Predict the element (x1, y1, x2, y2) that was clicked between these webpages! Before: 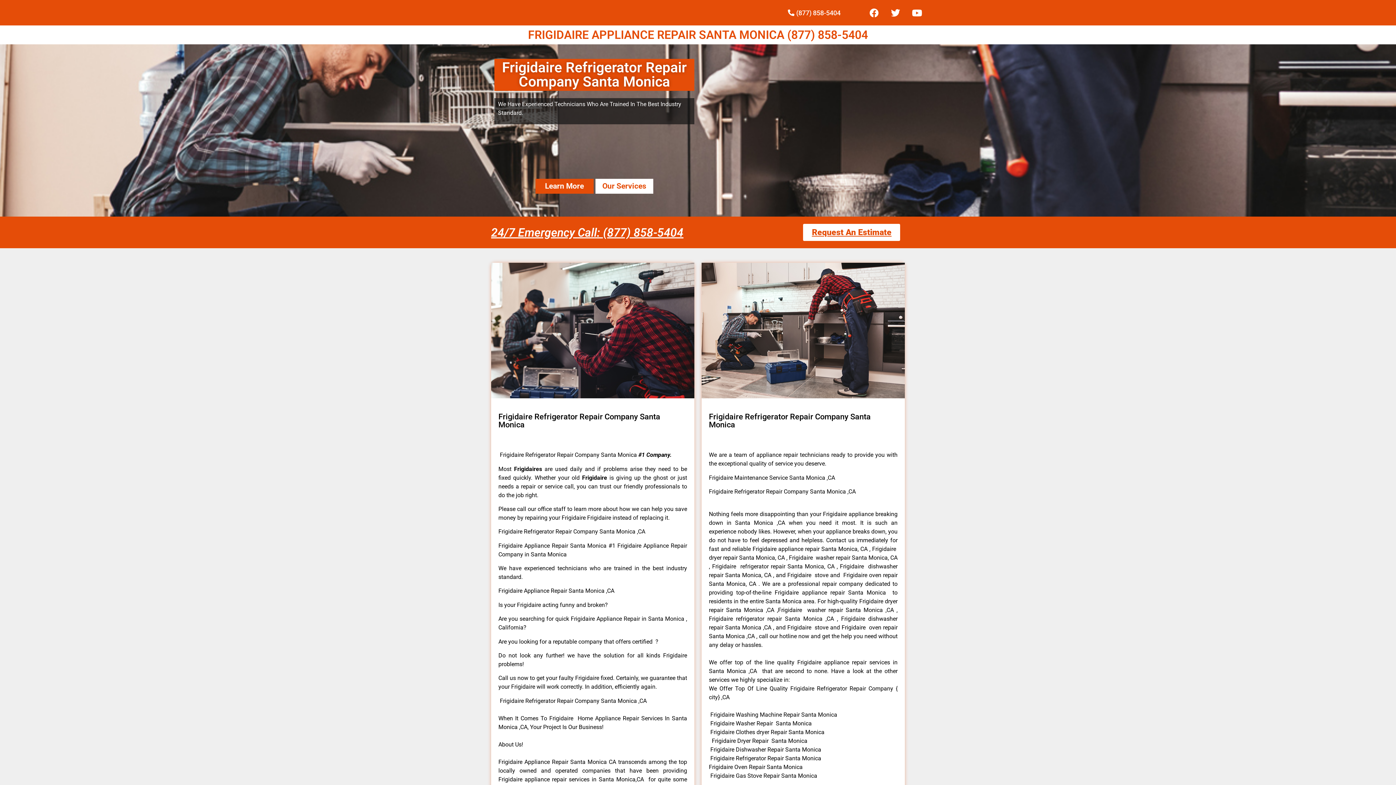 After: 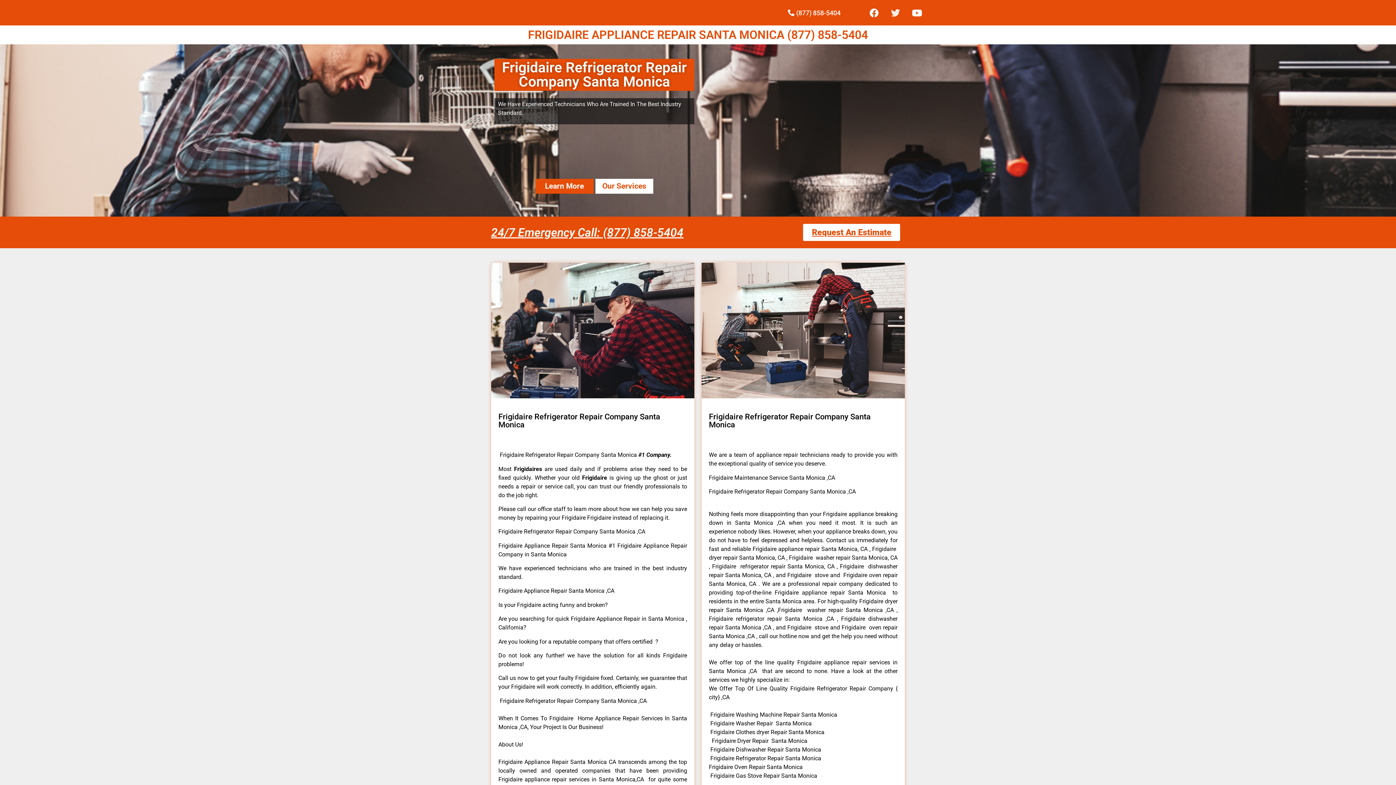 Action: label: Twitter bbox: (886, 3, 904, 21)